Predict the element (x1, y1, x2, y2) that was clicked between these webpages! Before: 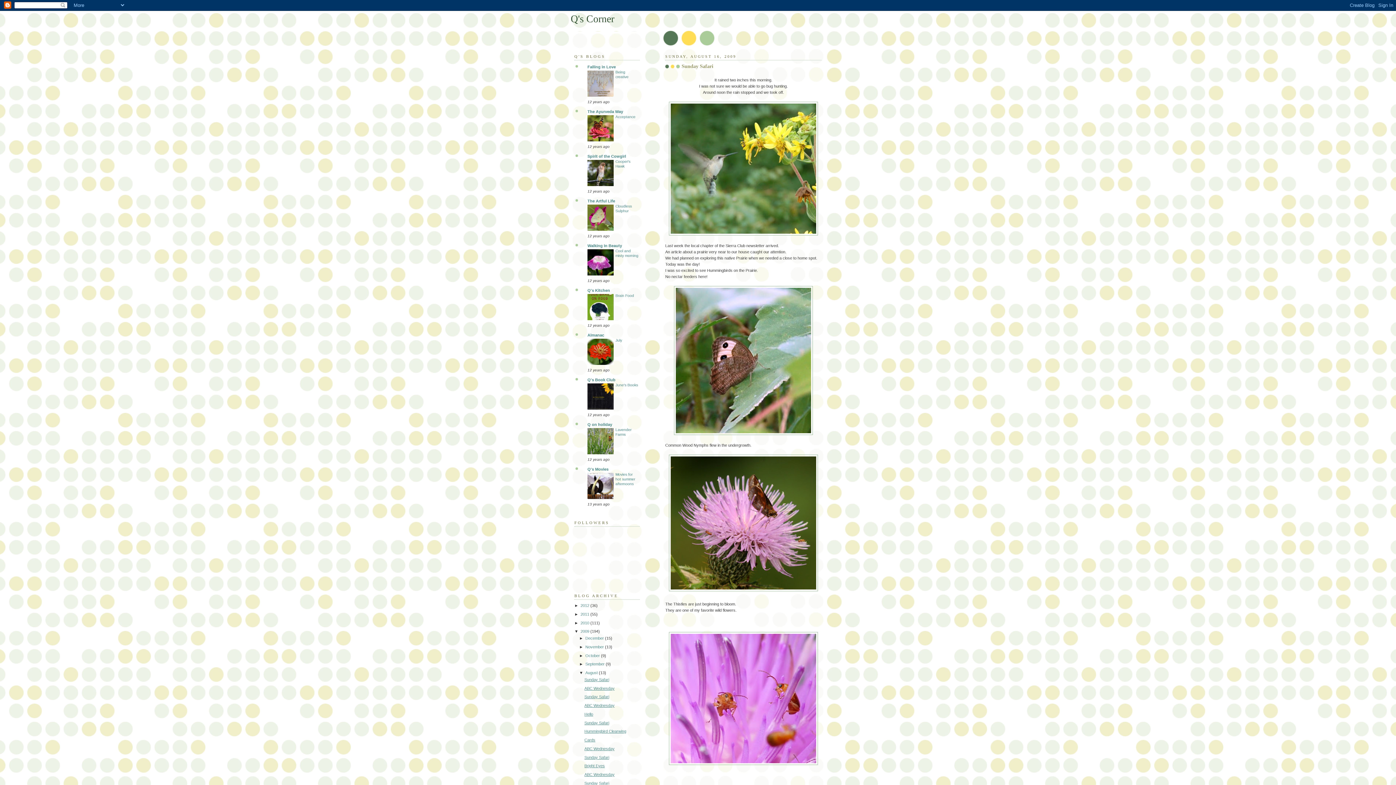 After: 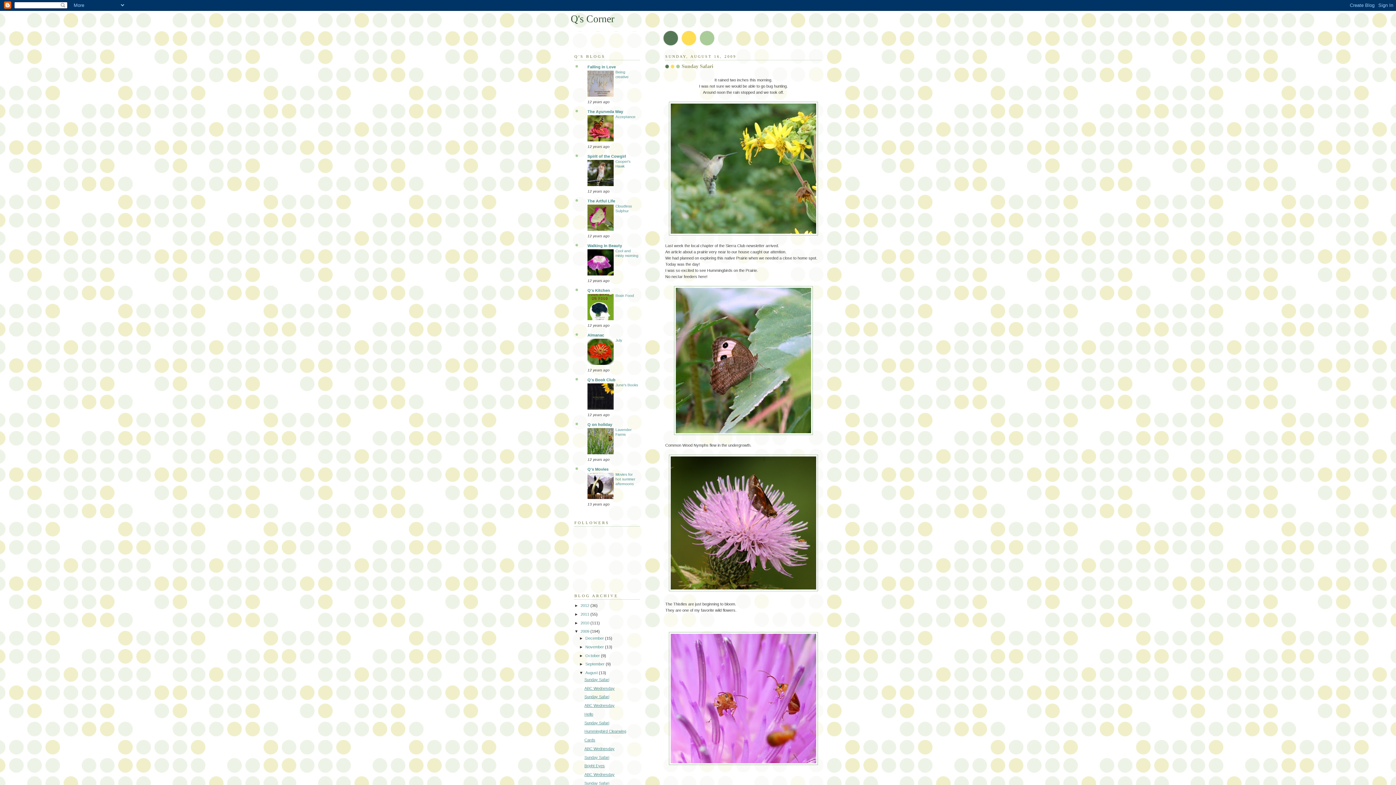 Action: bbox: (587, 406, 613, 410)